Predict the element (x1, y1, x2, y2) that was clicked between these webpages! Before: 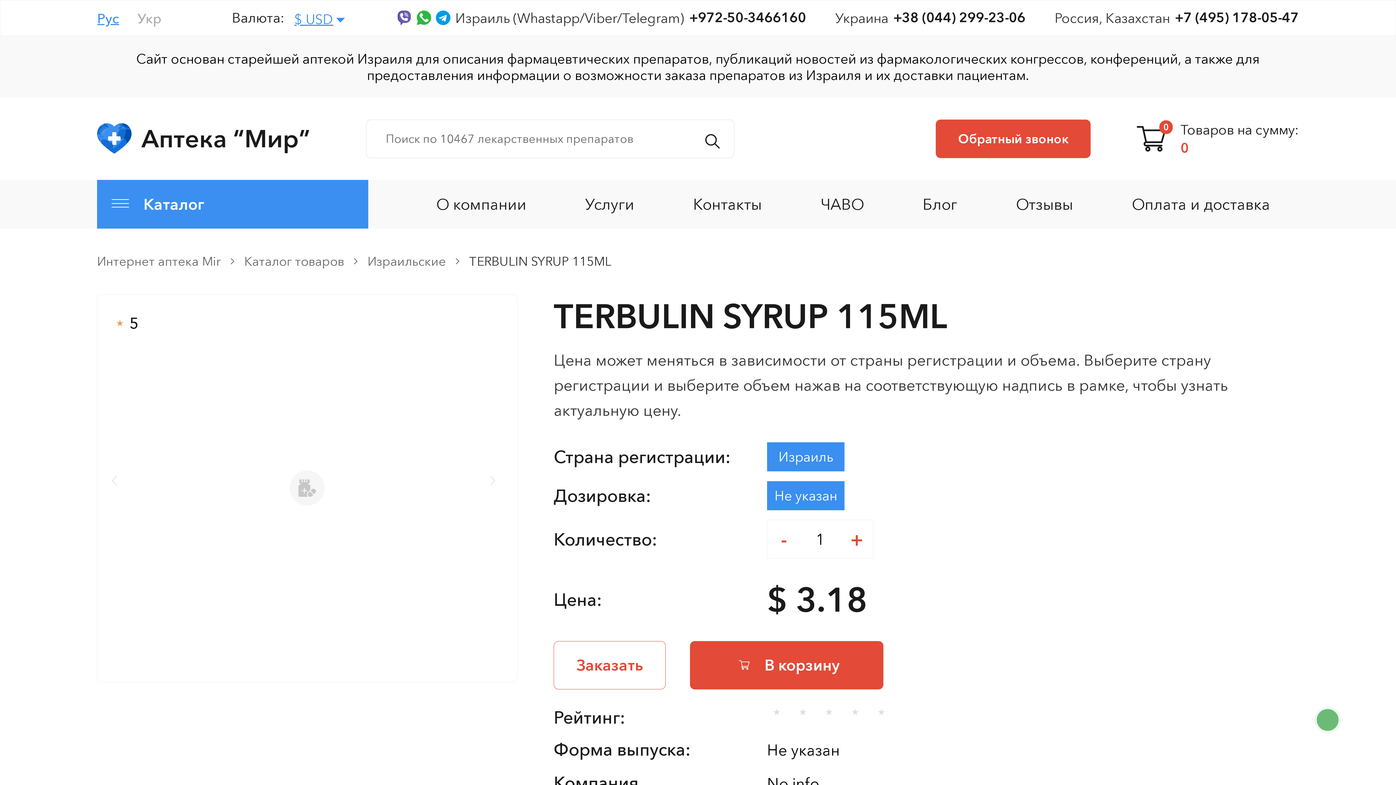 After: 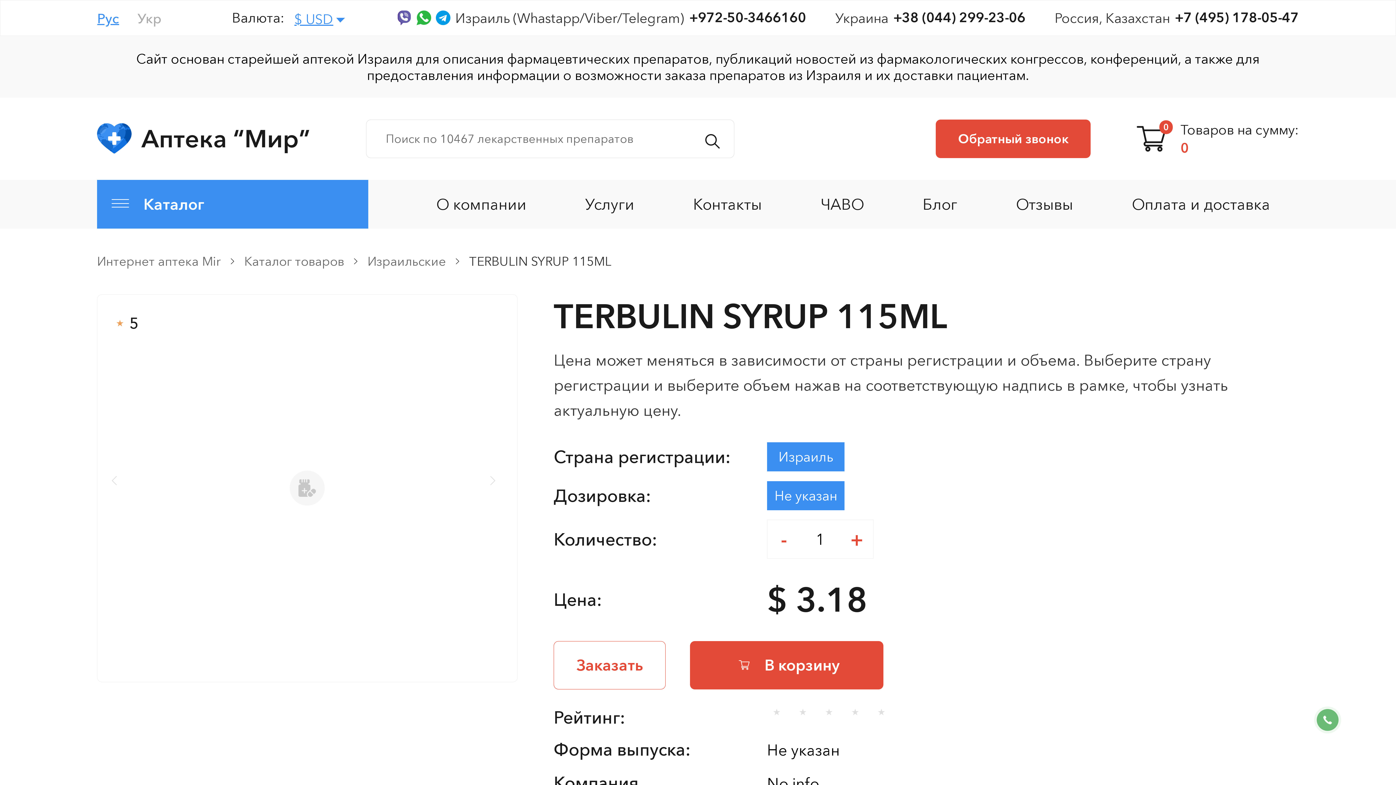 Action: bbox: (689, 8, 806, 27) label: +972-50-3466160